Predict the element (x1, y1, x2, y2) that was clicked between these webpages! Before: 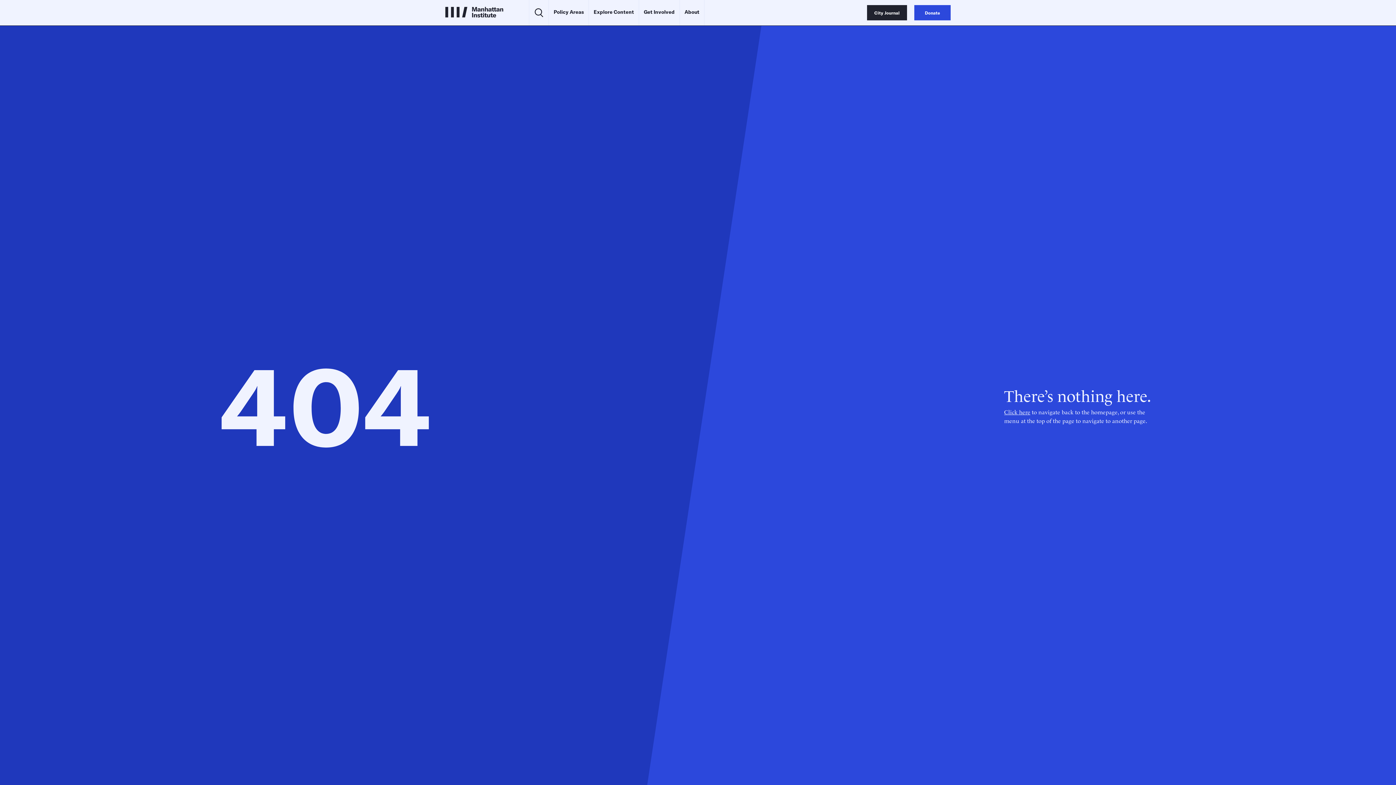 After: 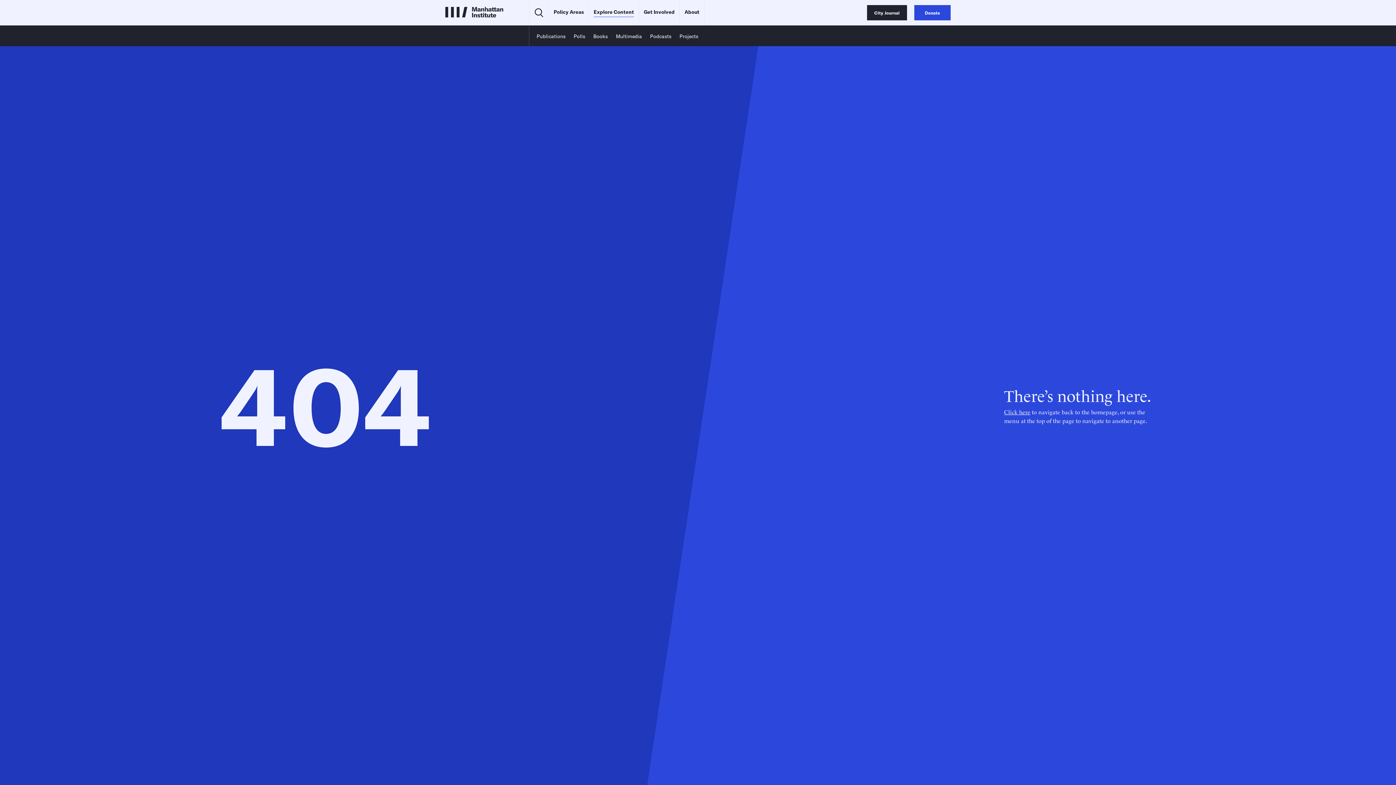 Action: label: Explore Content bbox: (593, 8, 634, 17)